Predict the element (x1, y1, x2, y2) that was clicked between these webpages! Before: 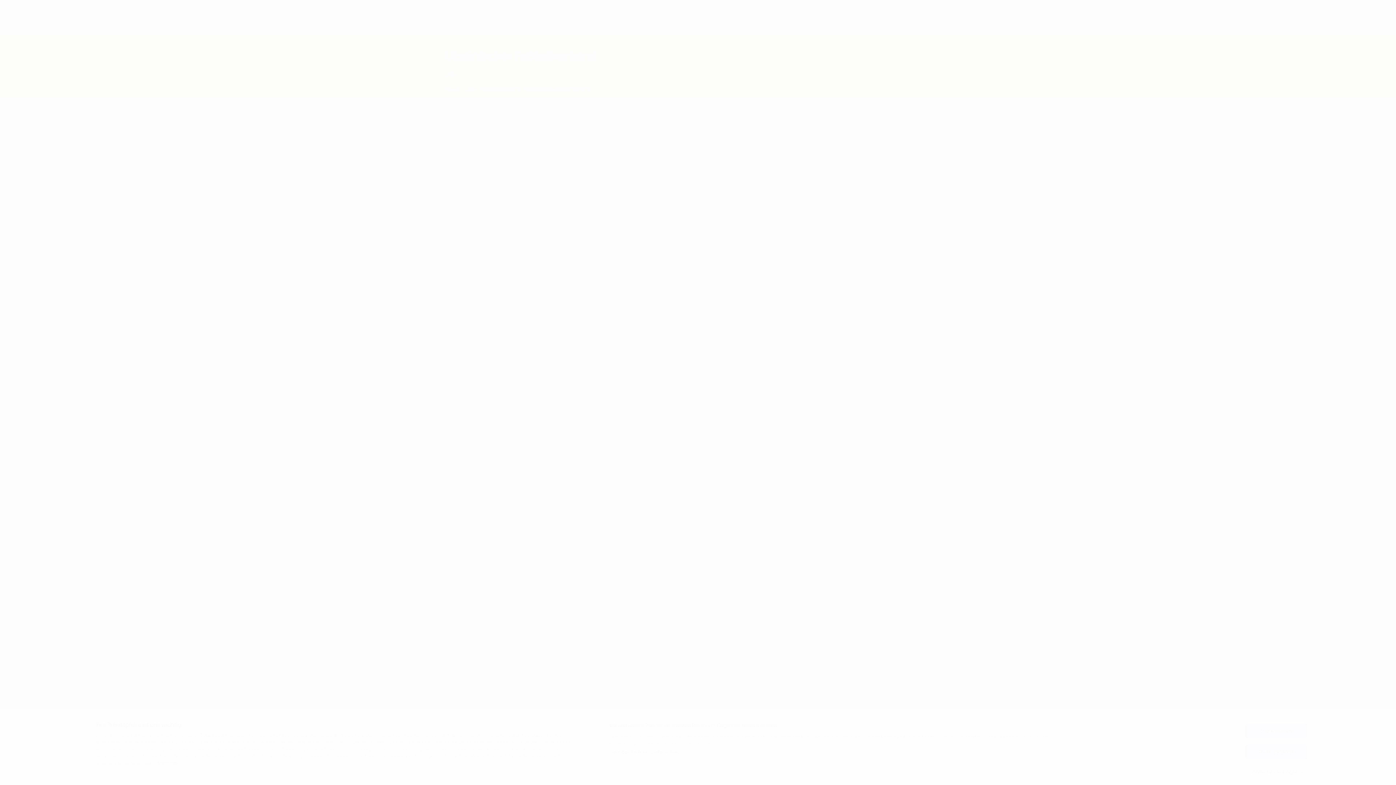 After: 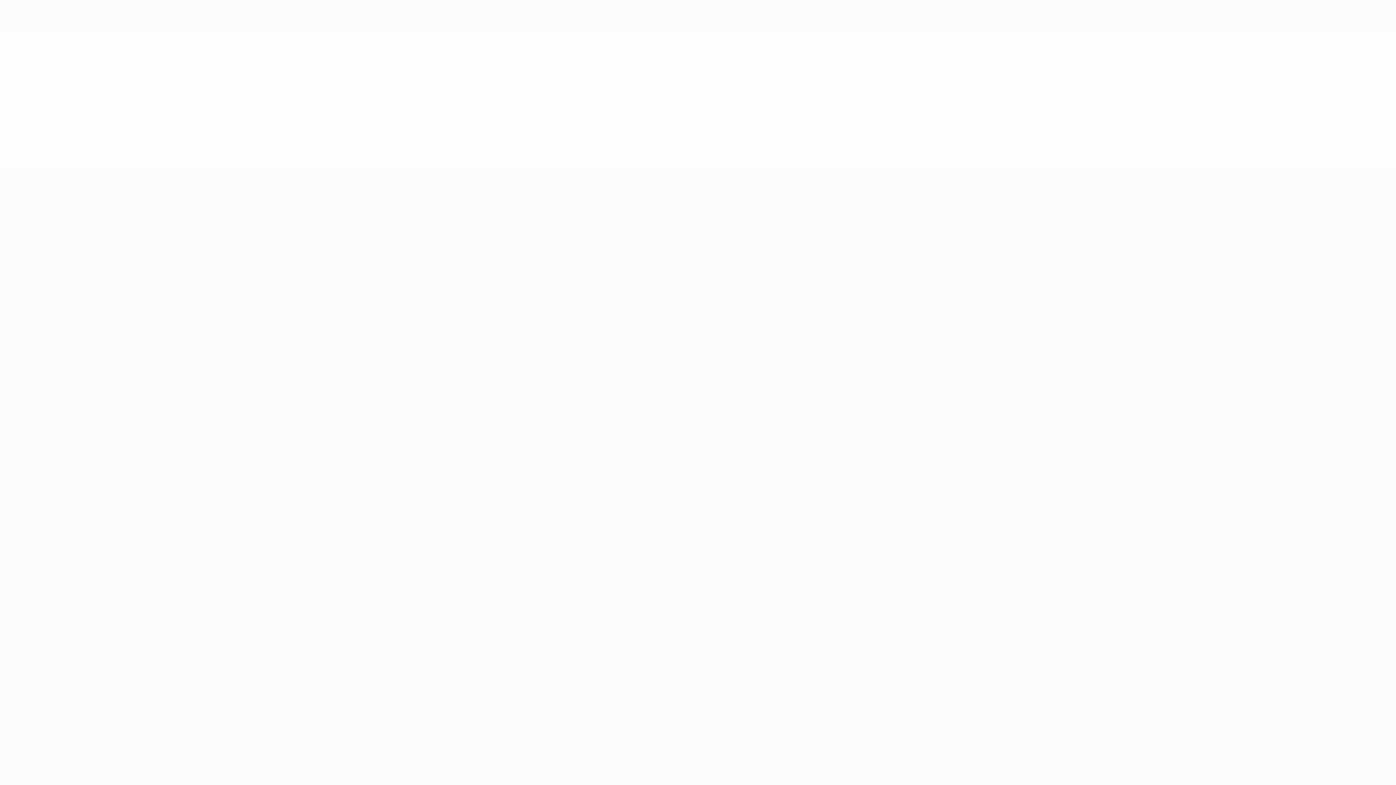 Action: bbox: (1245, 744, 1307, 759) label: Alle ablehnen